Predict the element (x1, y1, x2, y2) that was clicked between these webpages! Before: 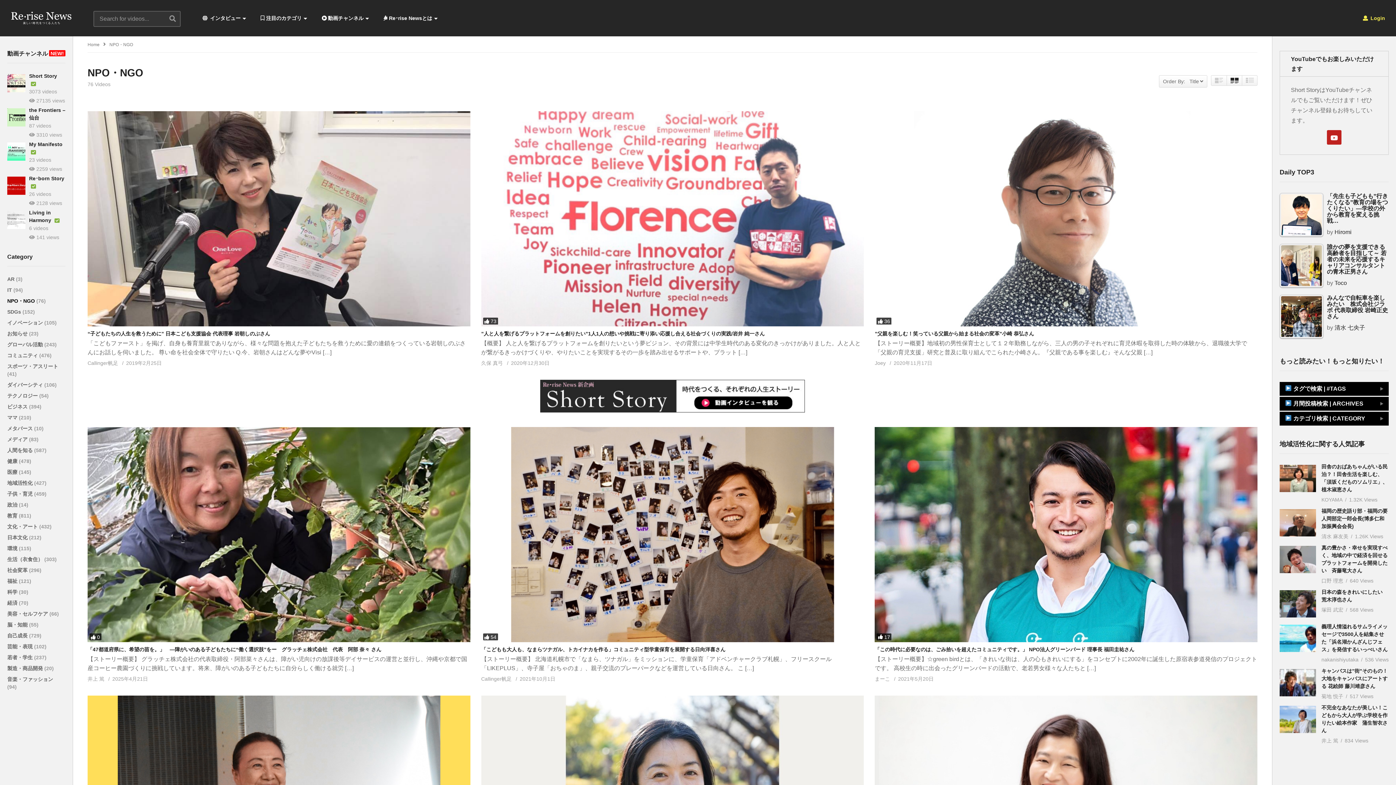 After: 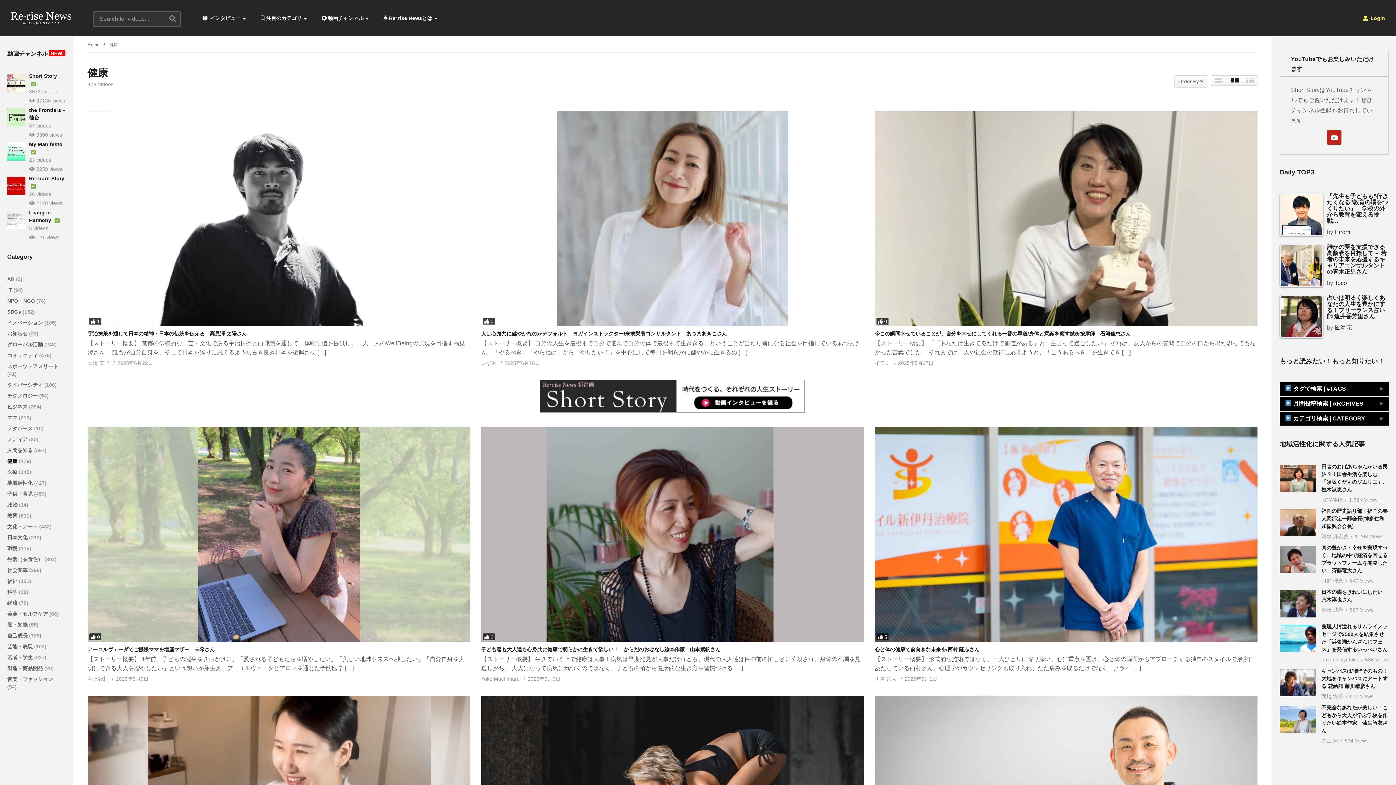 Action: label: 健康  bbox: (7, 458, 18, 464)